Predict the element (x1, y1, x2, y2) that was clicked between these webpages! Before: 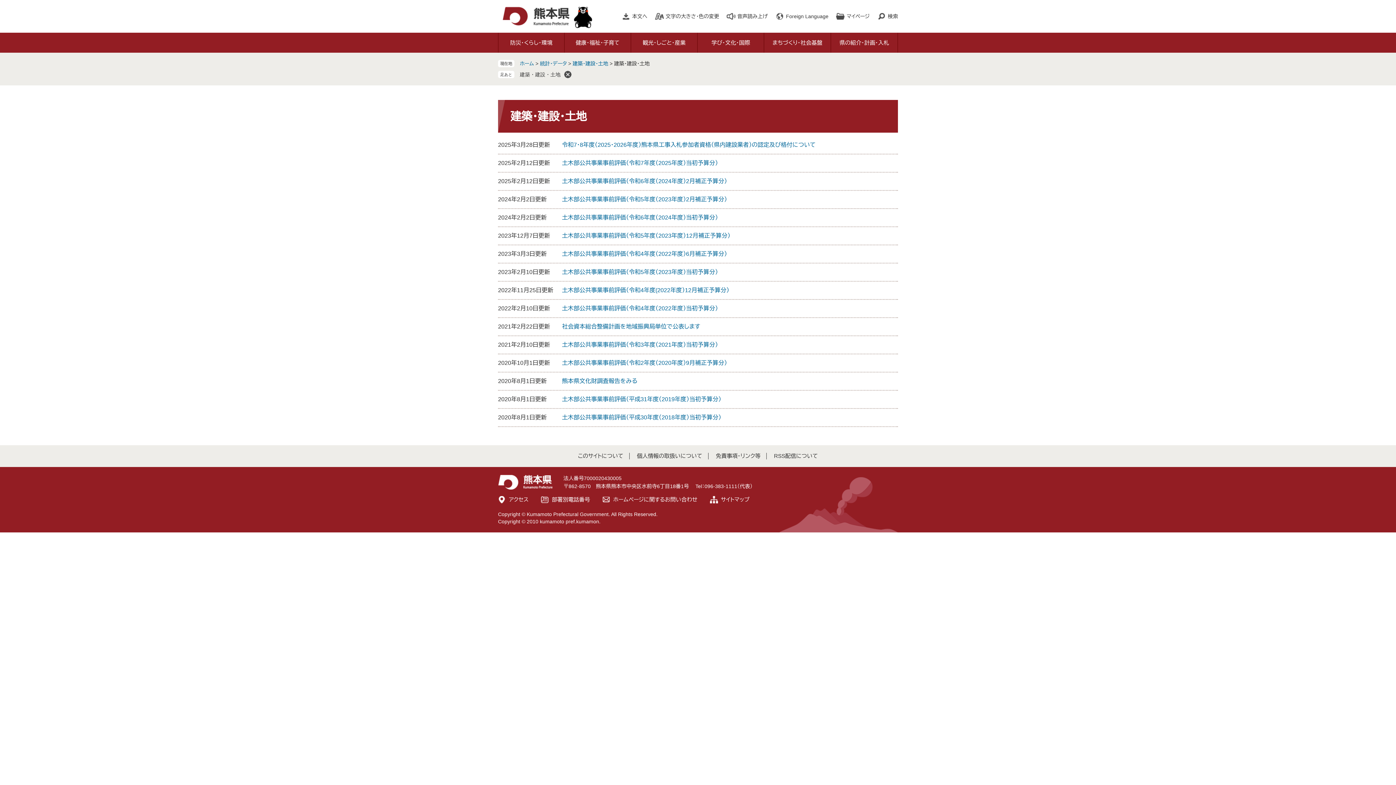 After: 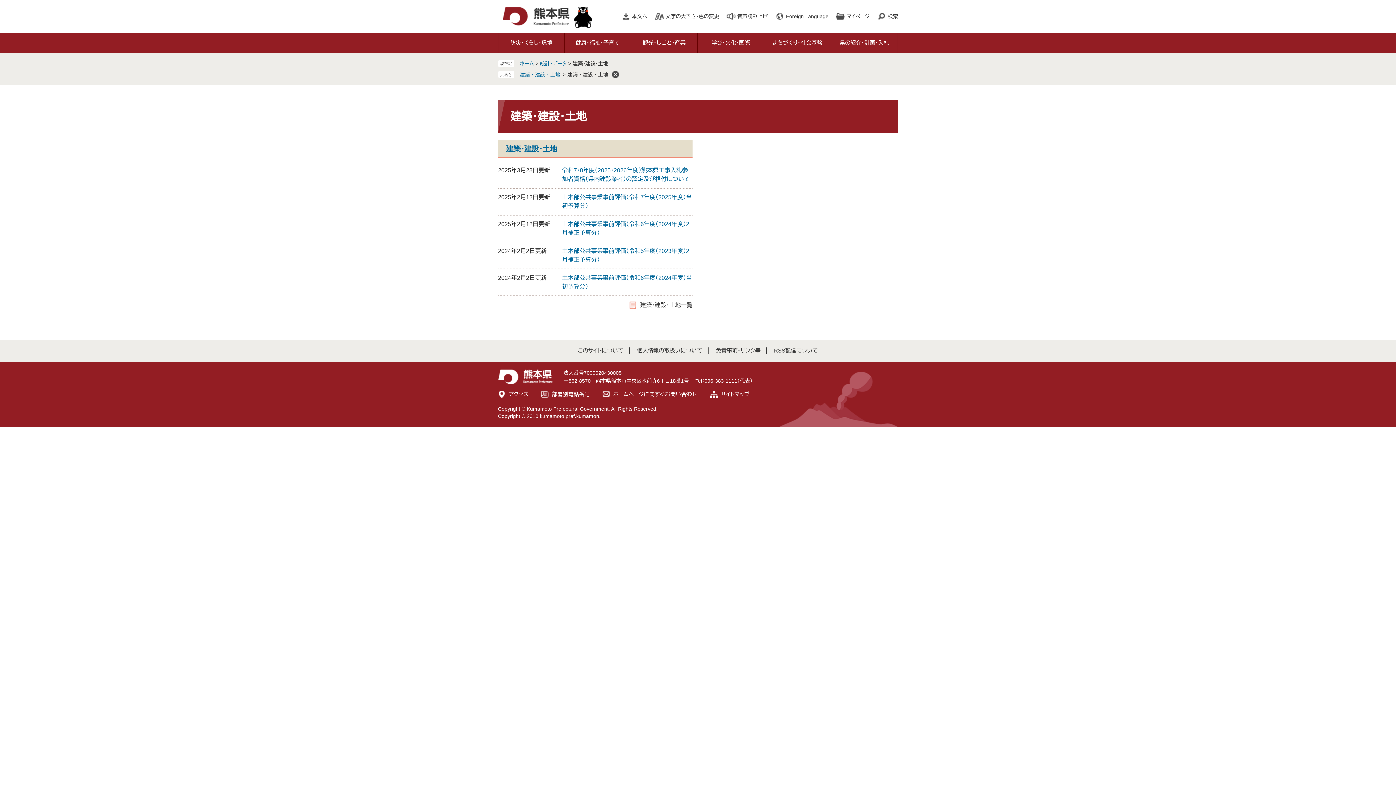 Action: label: 建築・建設・土地 bbox: (572, 60, 608, 66)